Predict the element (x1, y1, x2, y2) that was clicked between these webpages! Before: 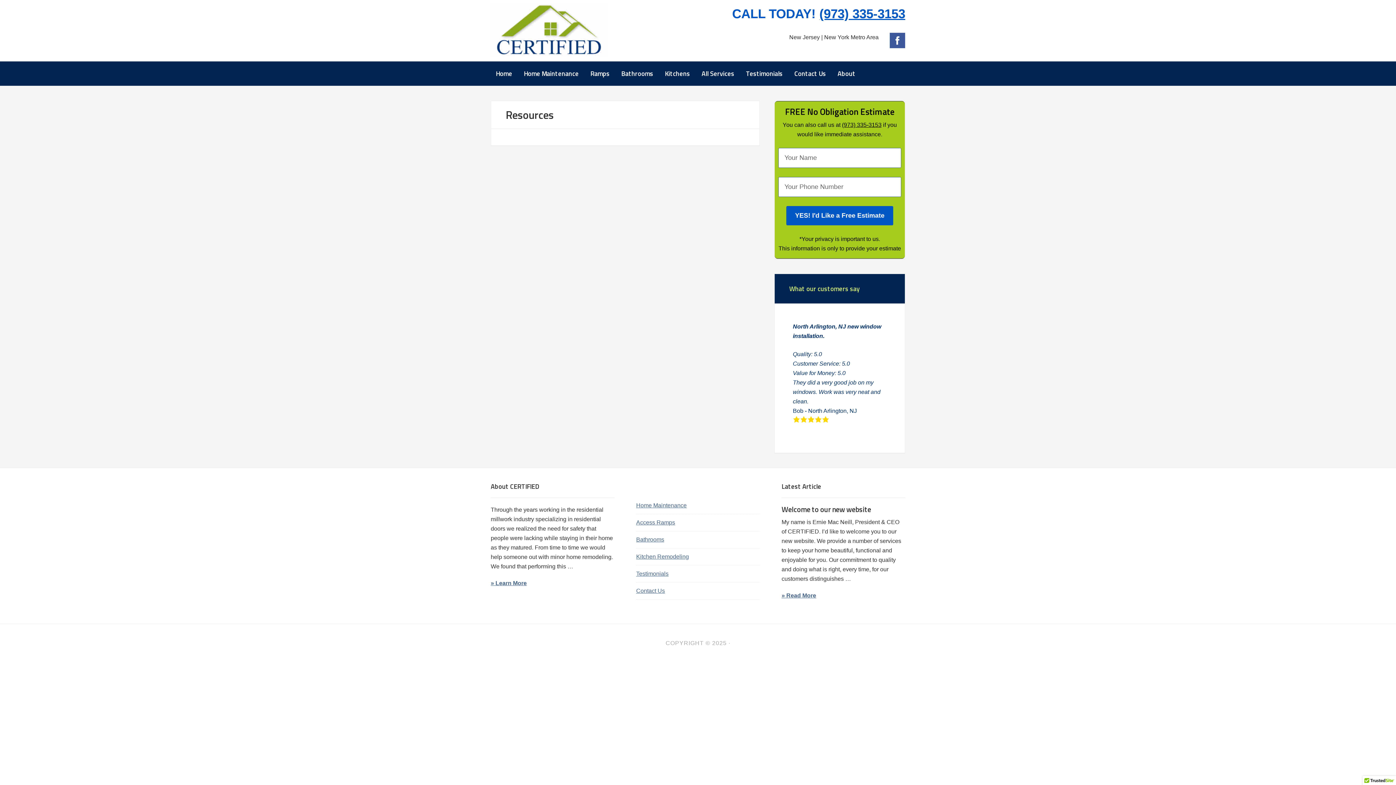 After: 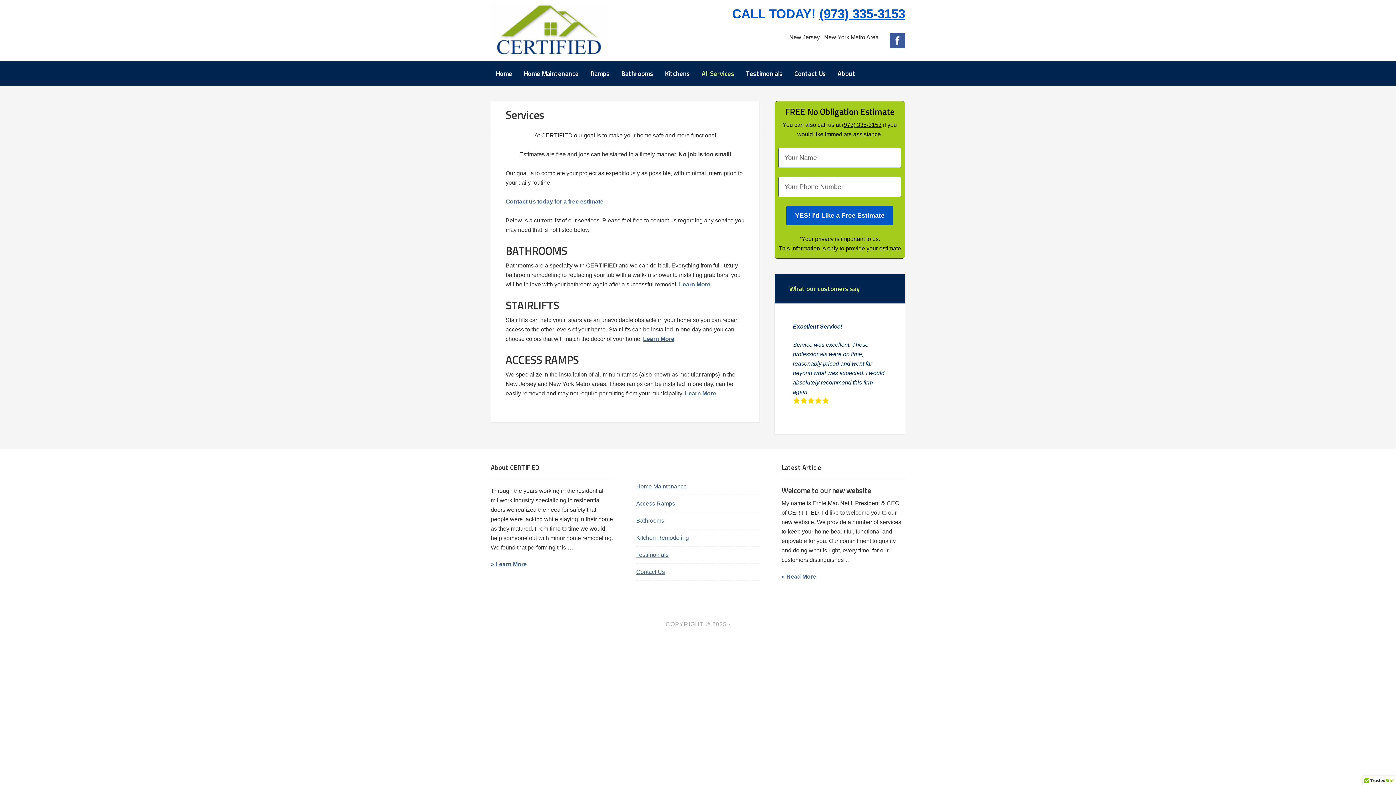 Action: label: All Services bbox: (696, 61, 739, 85)